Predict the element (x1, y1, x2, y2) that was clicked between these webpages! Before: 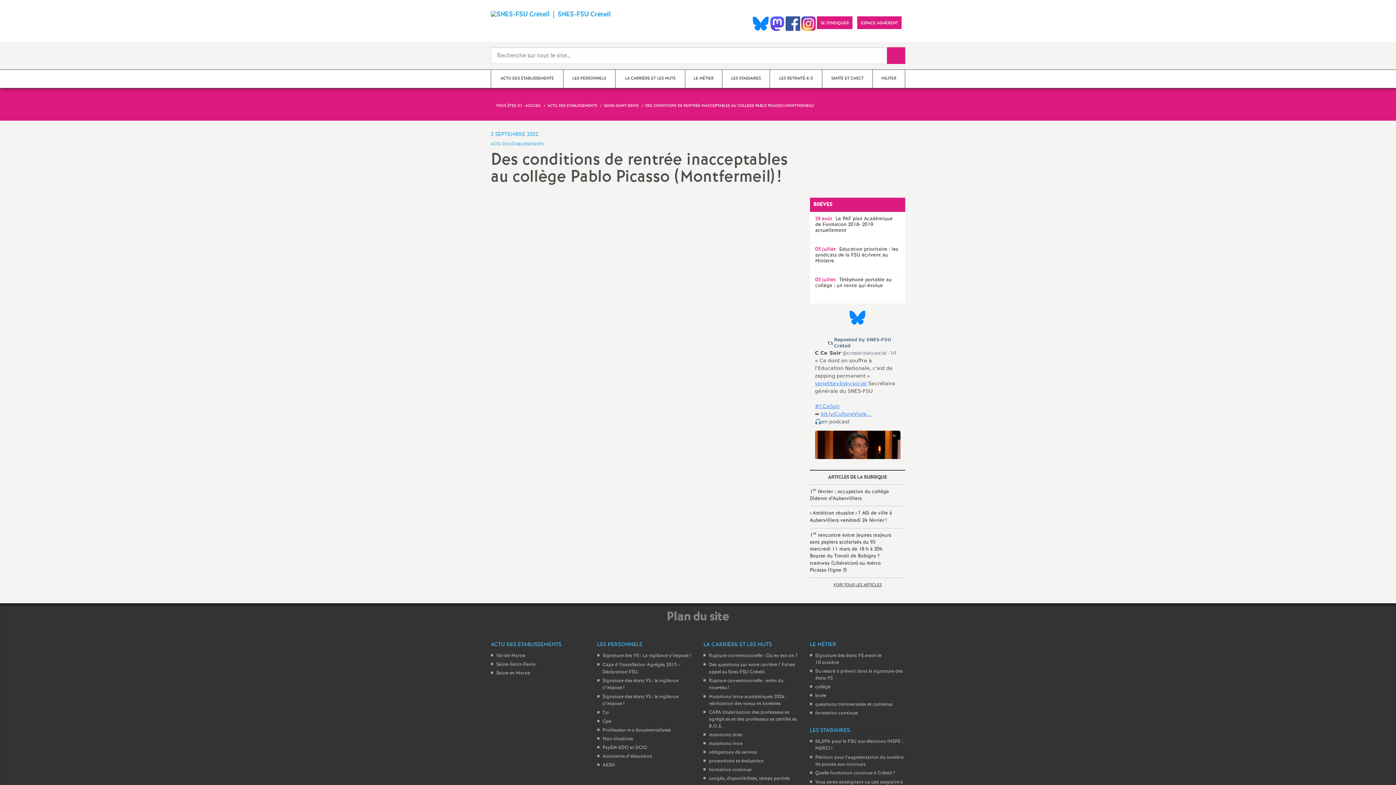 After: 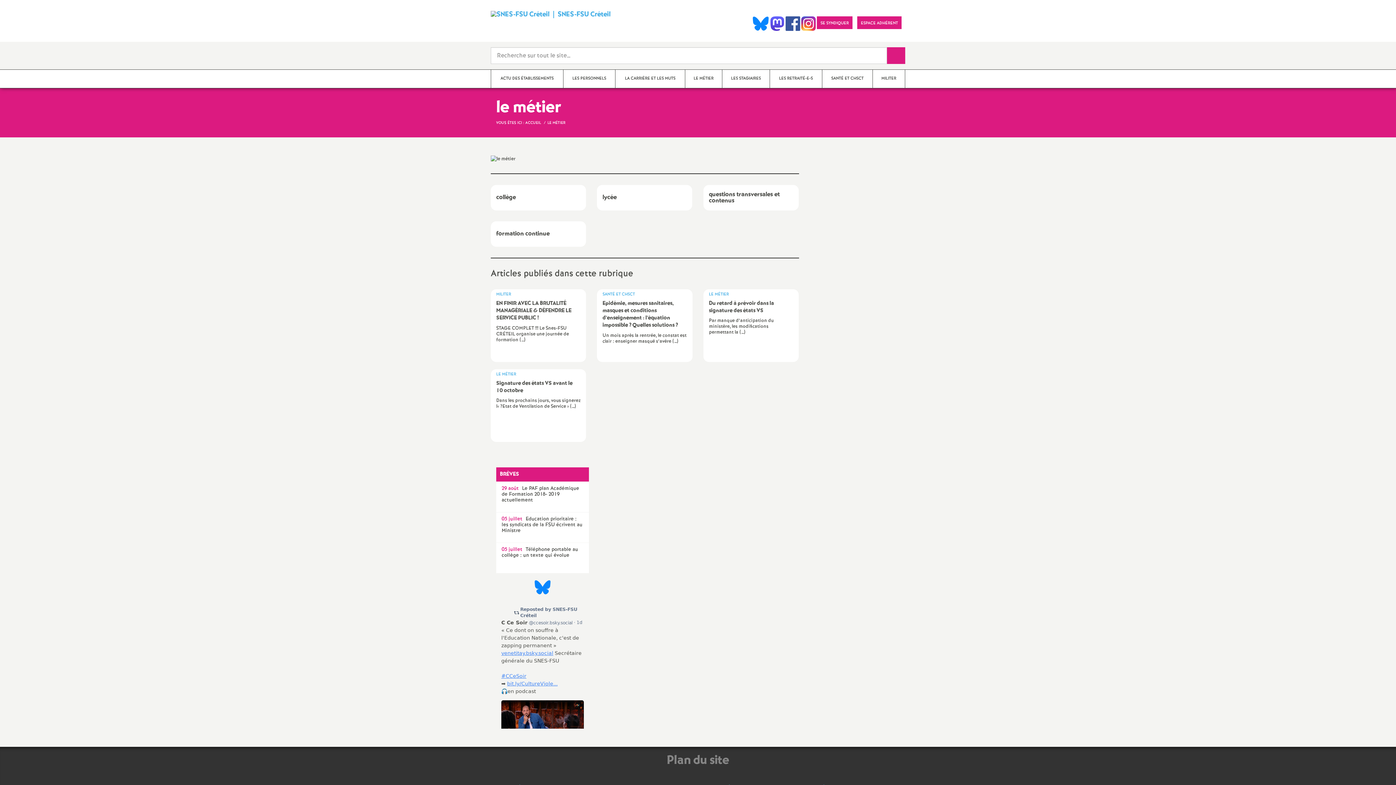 Action: label: LE MÉTIER bbox: (685, 69, 722, 88)